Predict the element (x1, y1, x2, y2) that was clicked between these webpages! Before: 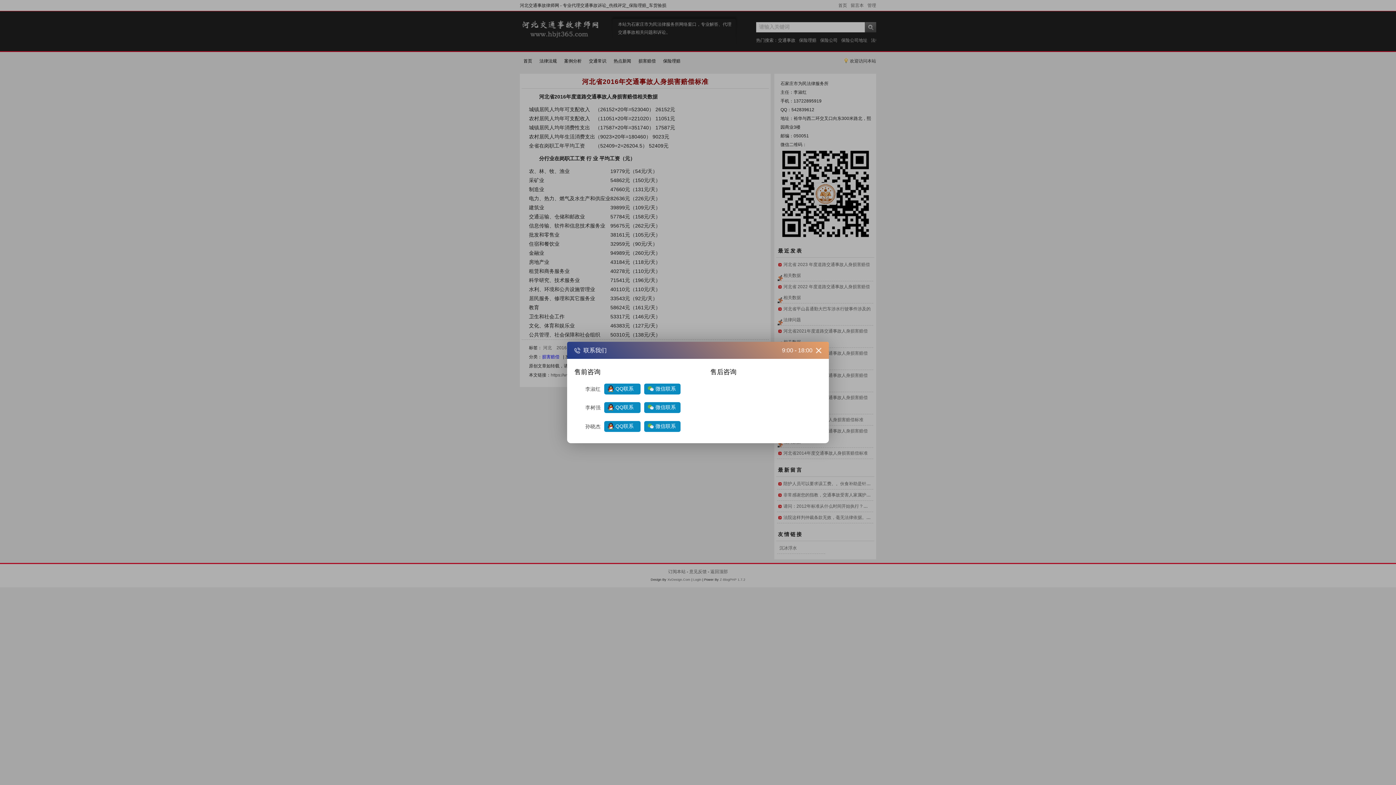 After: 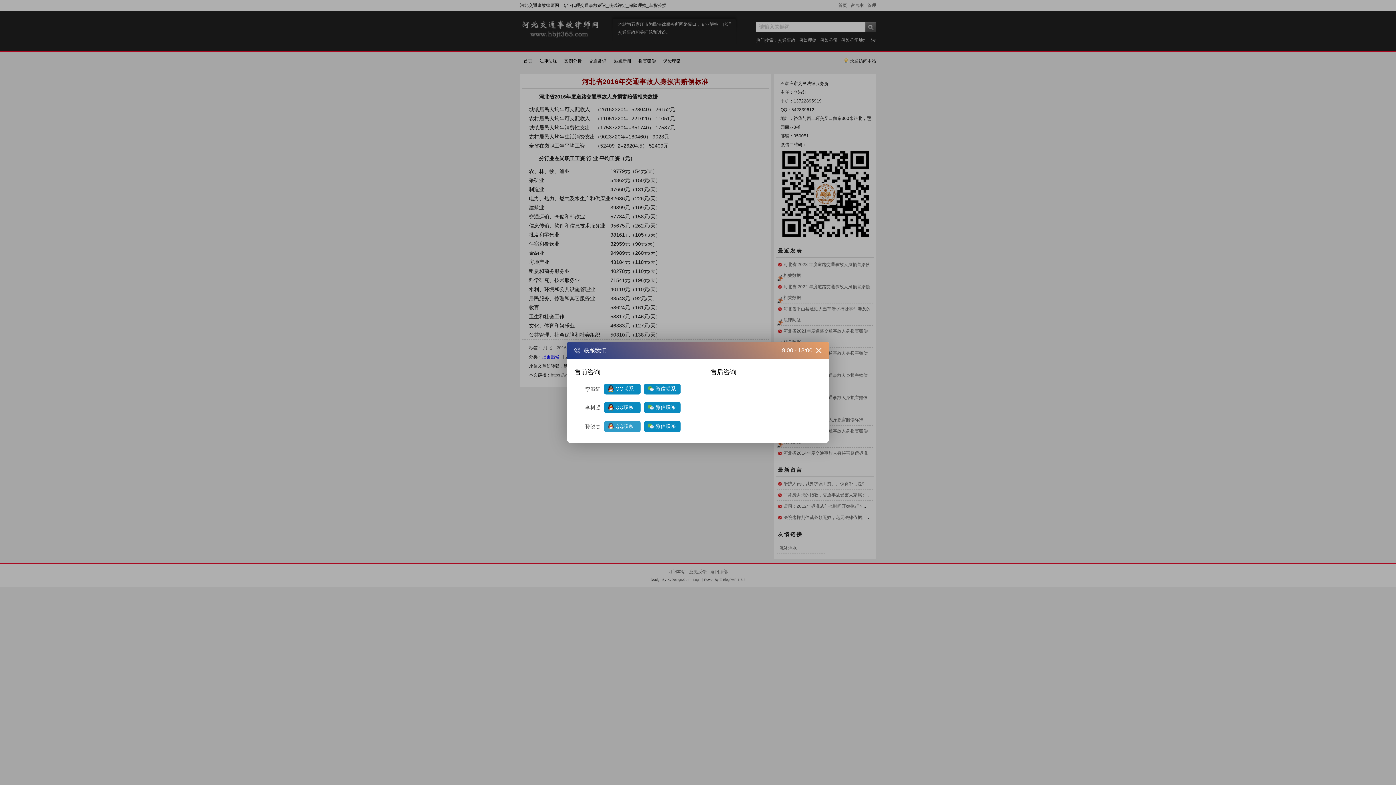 Action: label: QQ联系 bbox: (604, 421, 640, 432)